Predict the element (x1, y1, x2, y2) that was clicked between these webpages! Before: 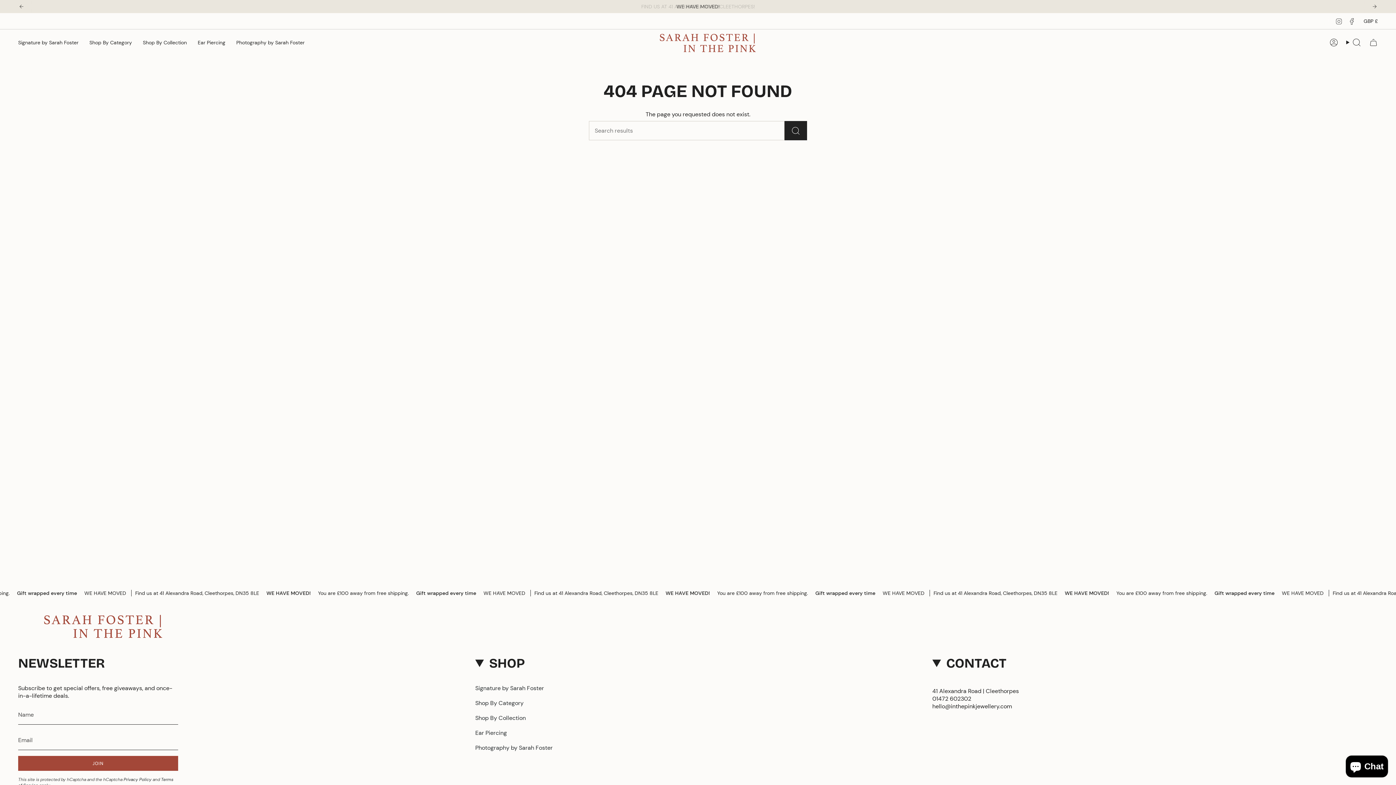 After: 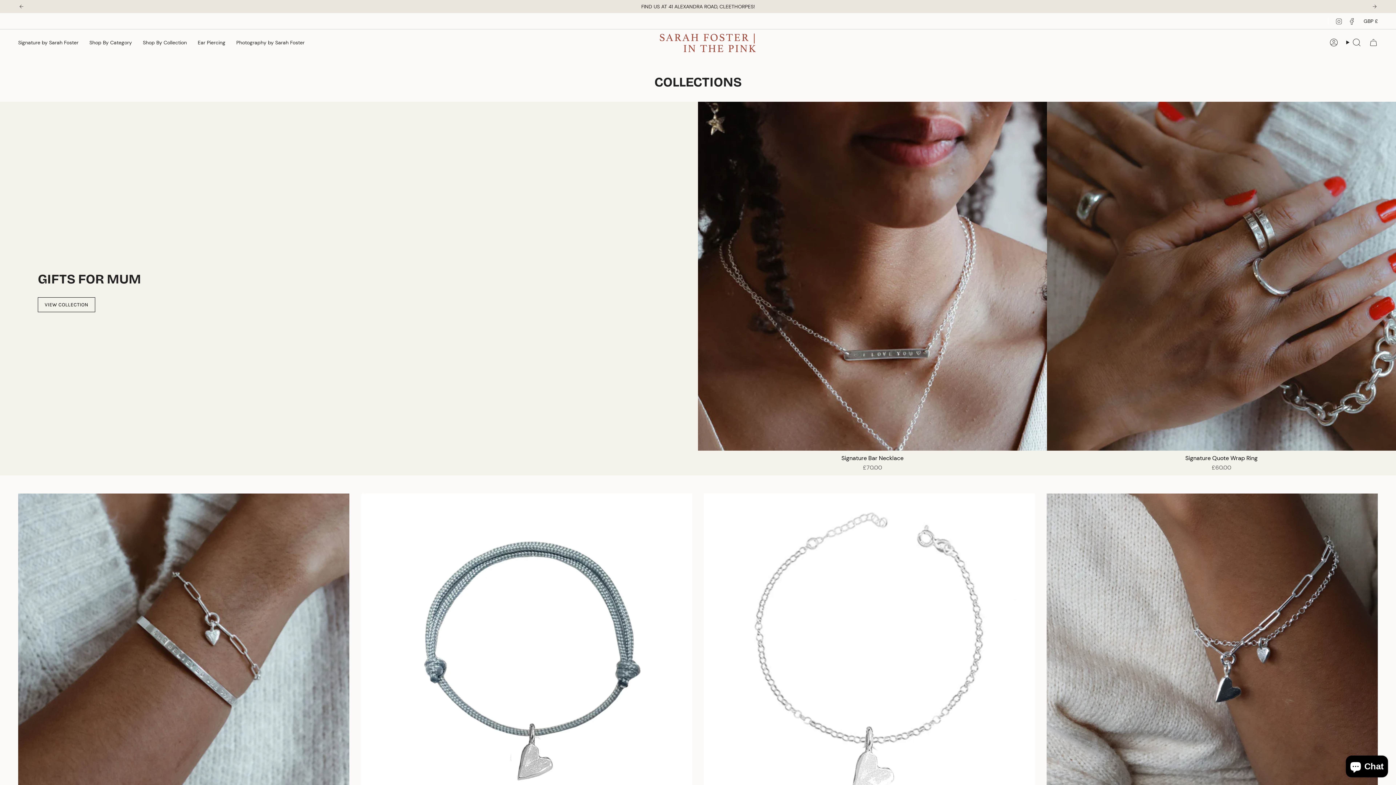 Action: bbox: (475, 699, 523, 707) label: Shop By Category